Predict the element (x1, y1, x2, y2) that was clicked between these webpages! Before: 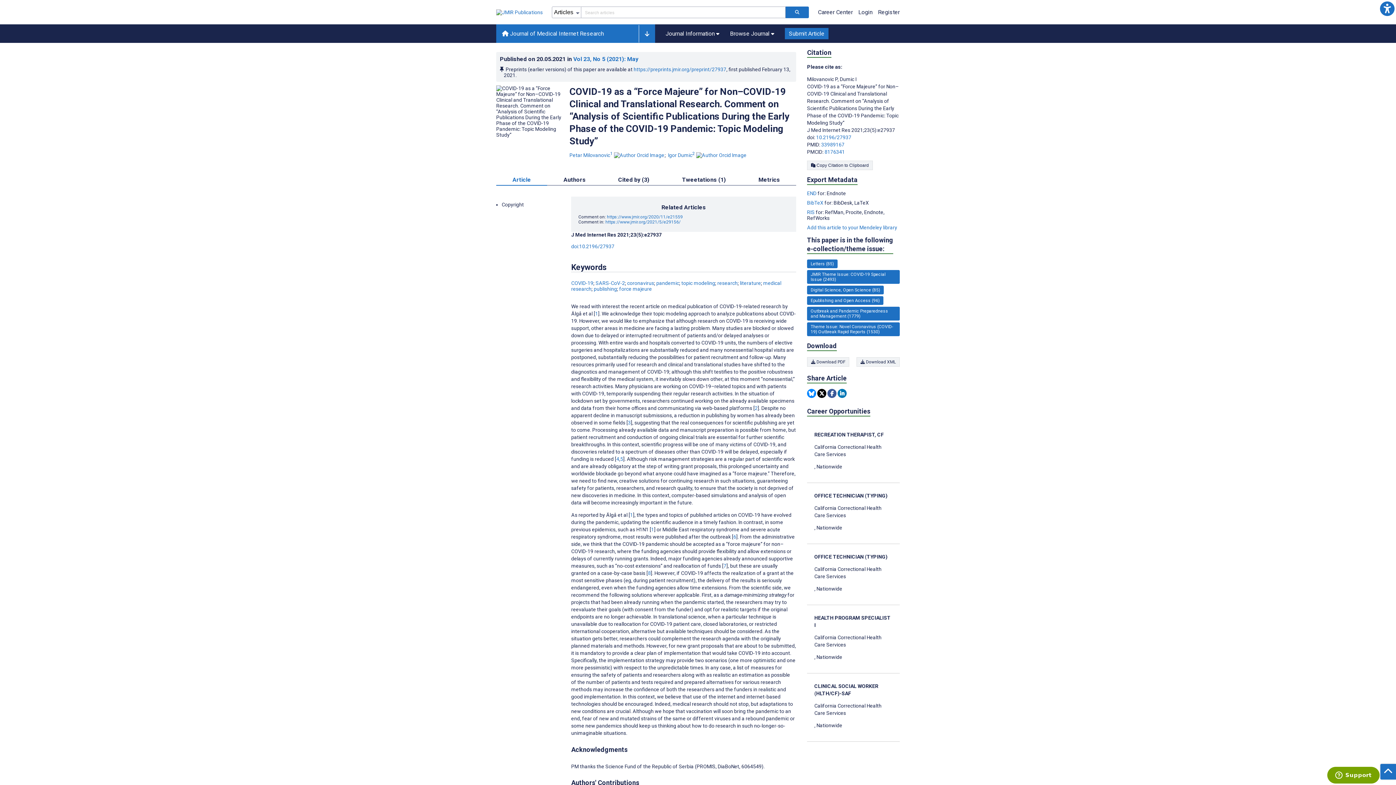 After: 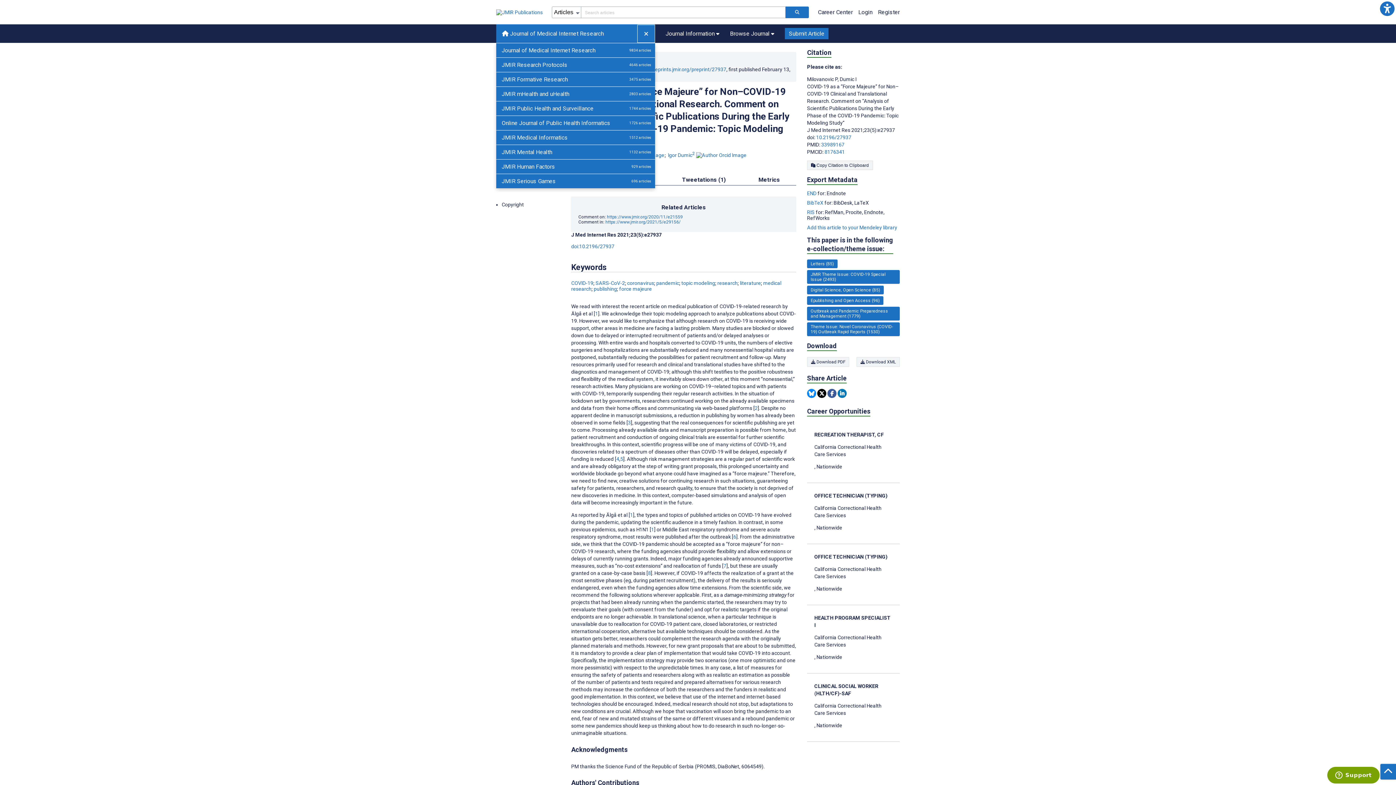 Action: label: Other journals bbox: (638, 24, 655, 42)